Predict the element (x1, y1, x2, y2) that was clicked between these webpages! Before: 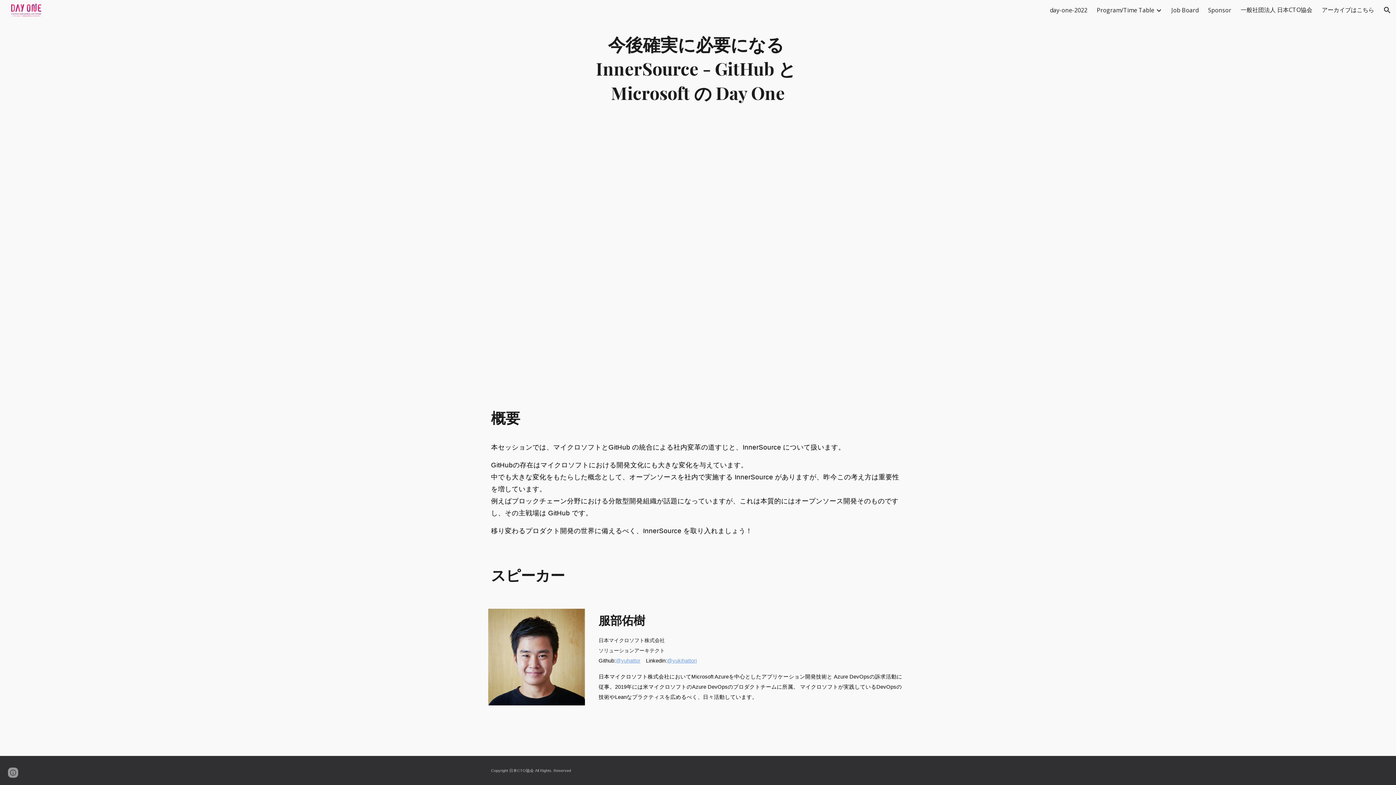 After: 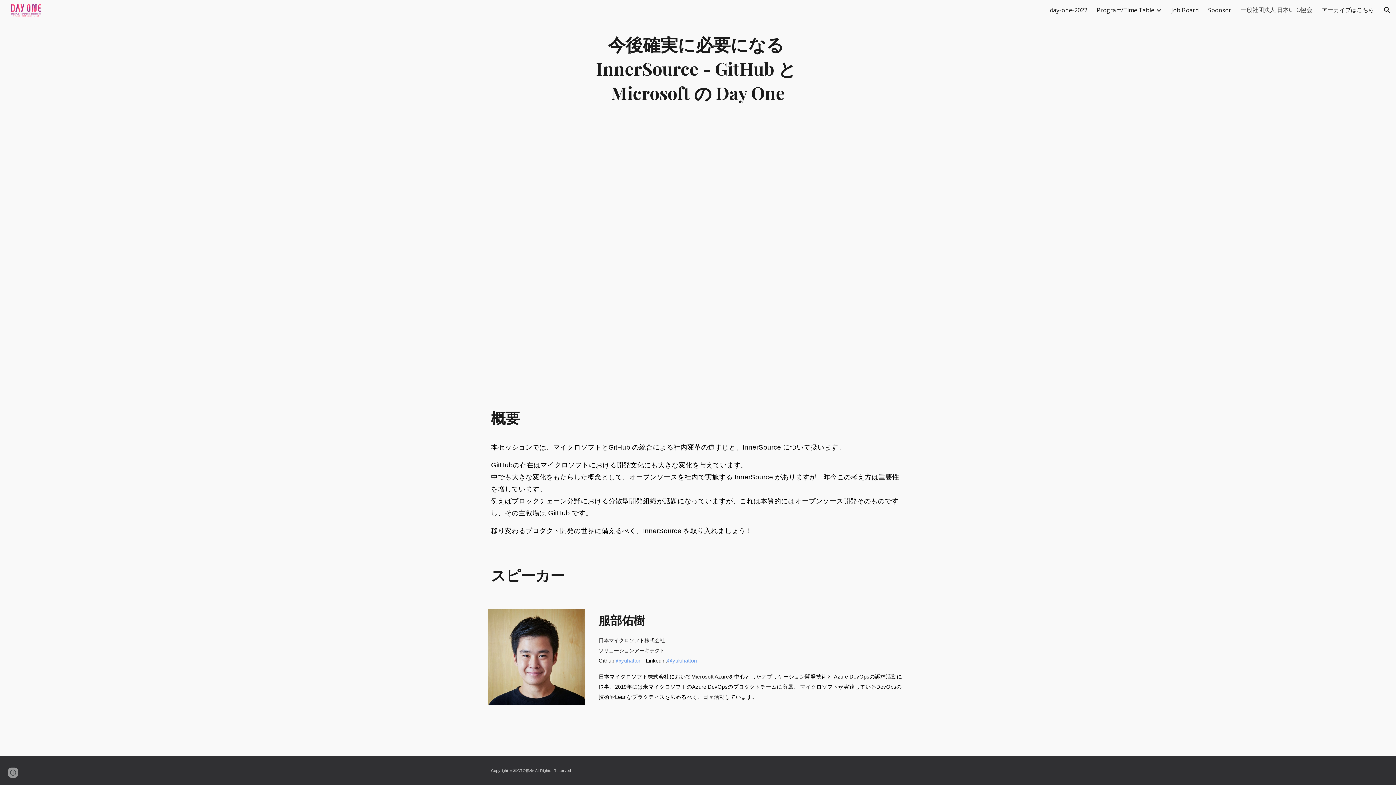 Action: bbox: (1241, 5, 1312, 14) label: 一般社団法人 日本CTO協会